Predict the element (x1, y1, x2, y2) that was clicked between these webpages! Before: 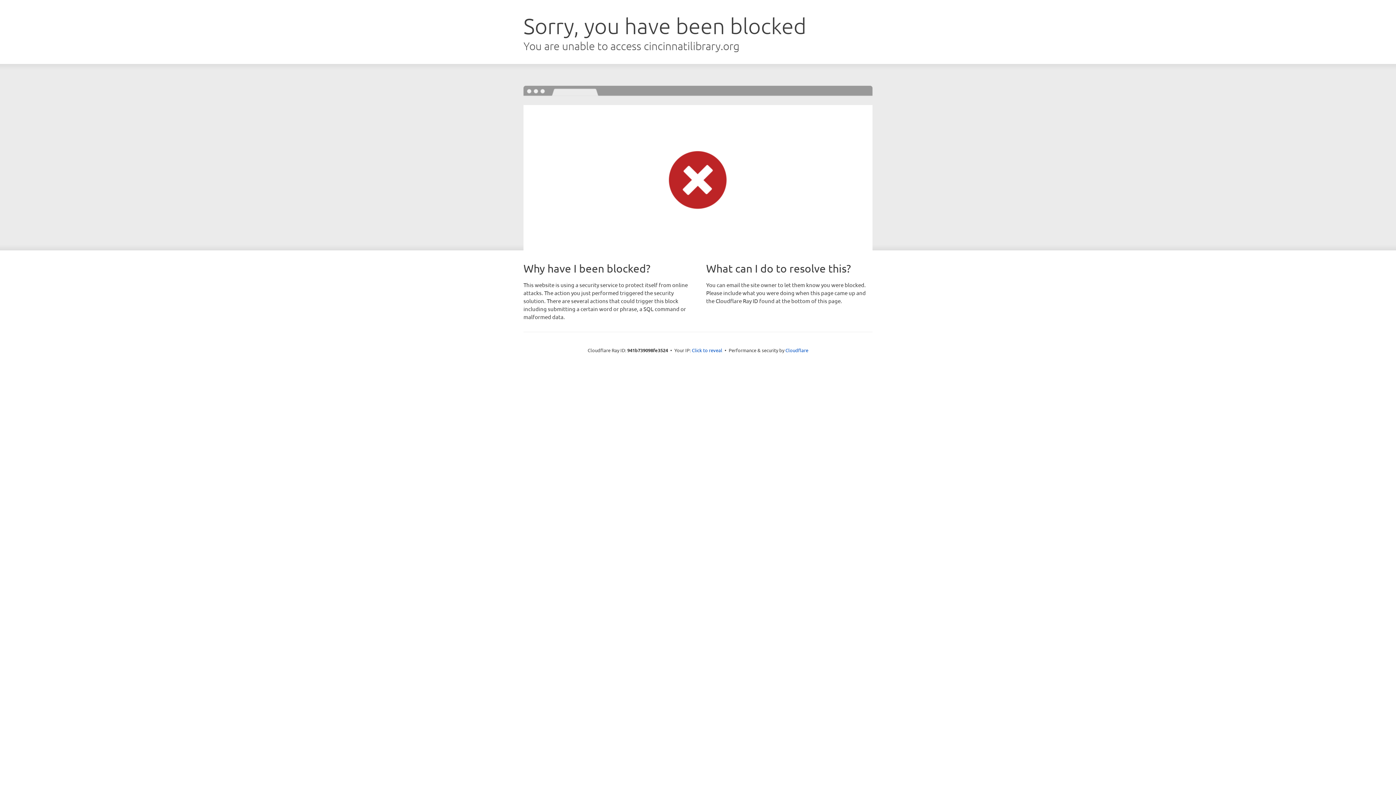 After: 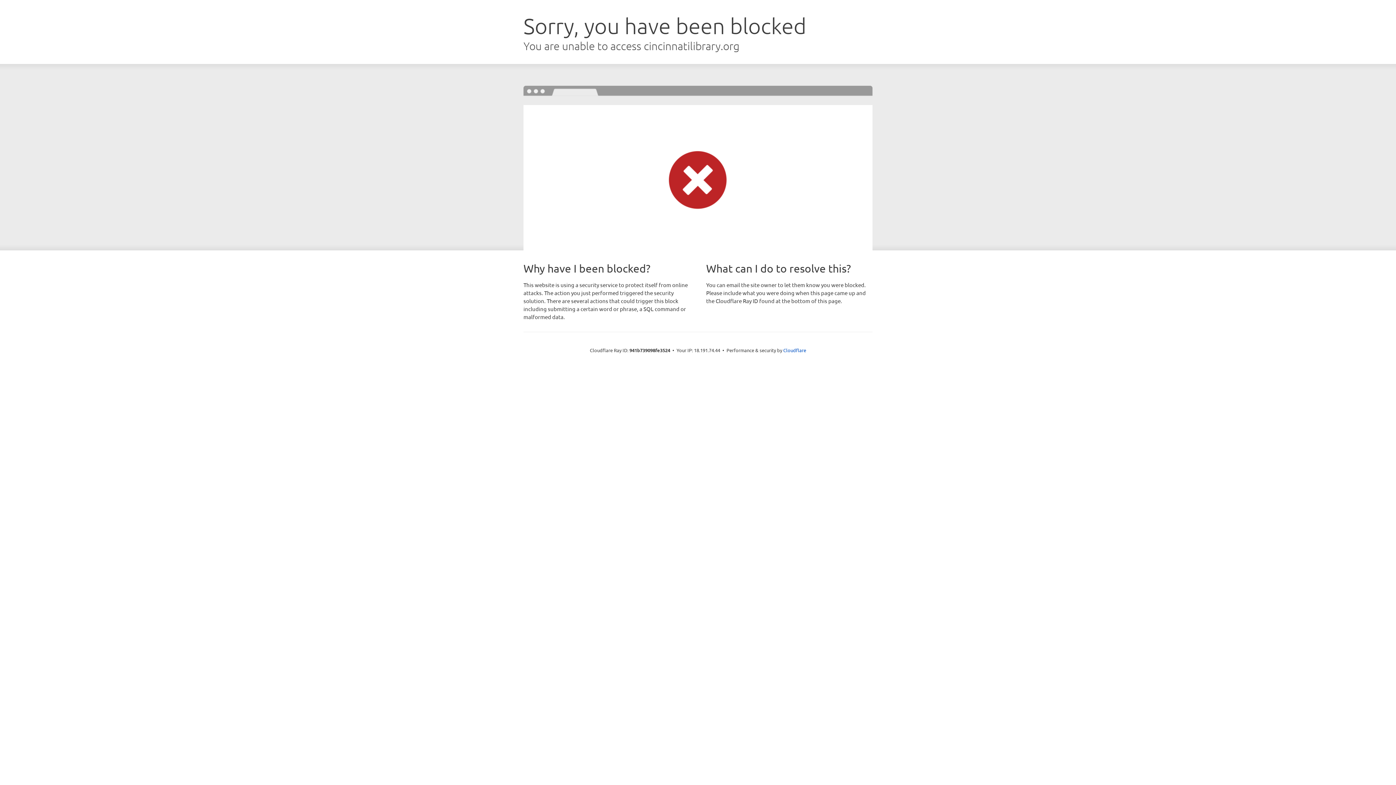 Action: label: Click to reveal bbox: (692, 346, 722, 353)